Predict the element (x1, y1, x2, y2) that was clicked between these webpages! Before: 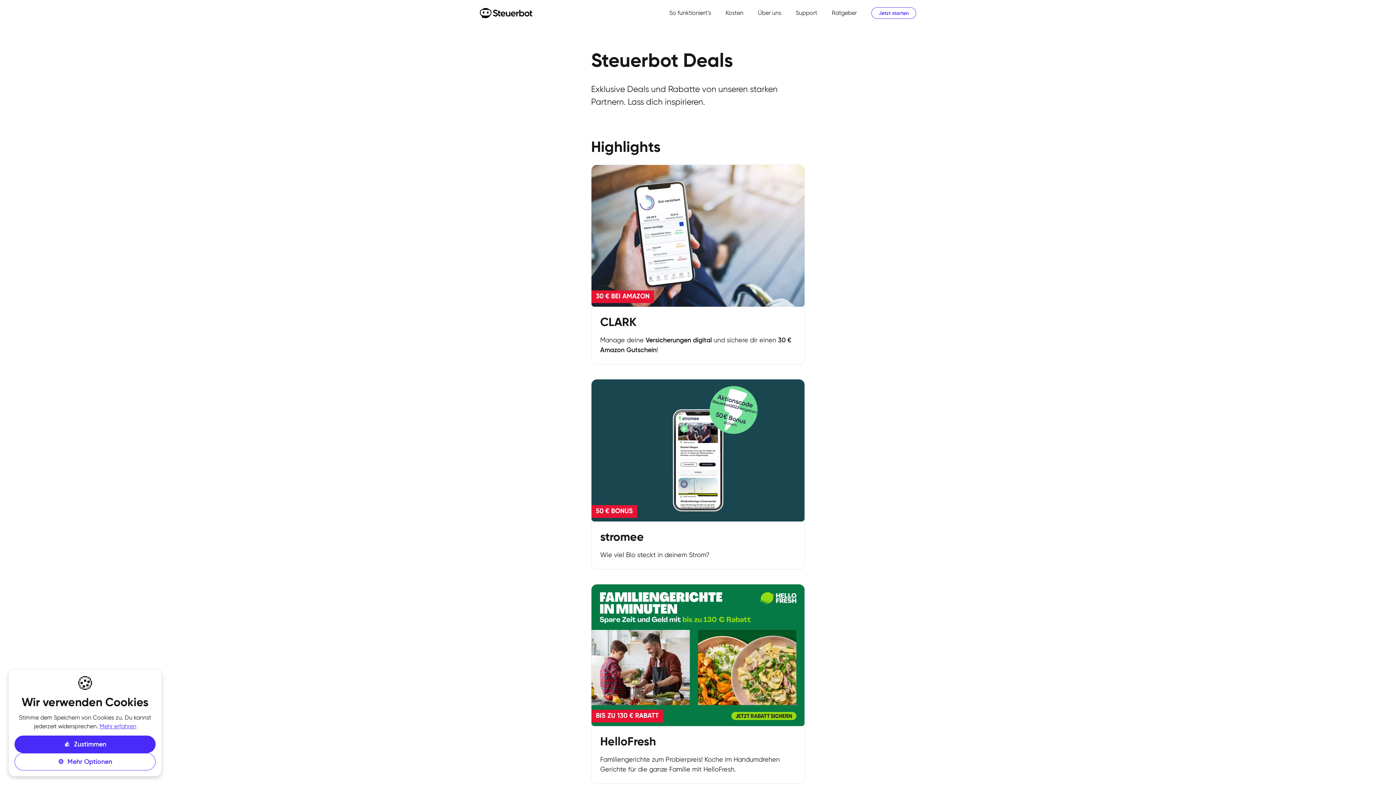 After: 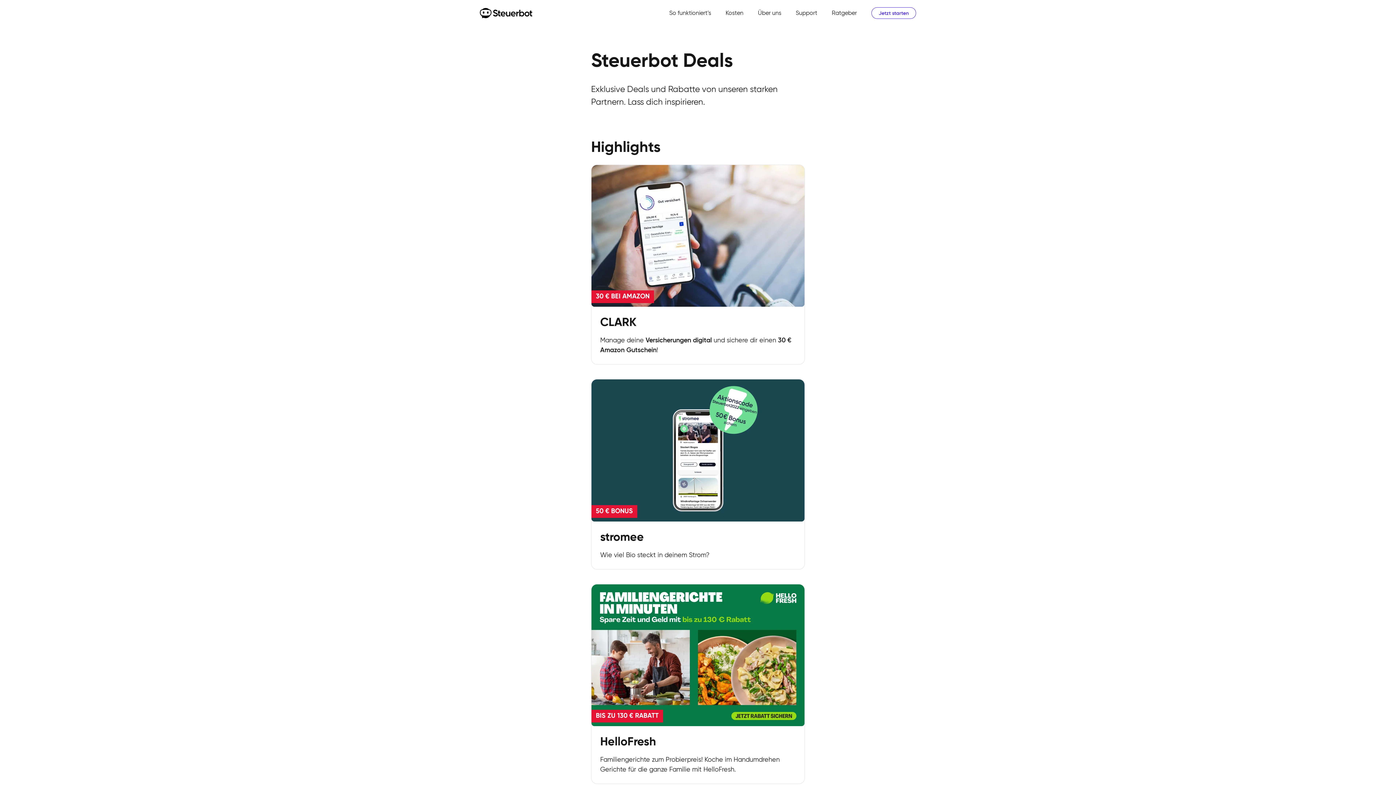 Action: bbox: (14, 736, 155, 753) label: 👍  Zustimmen